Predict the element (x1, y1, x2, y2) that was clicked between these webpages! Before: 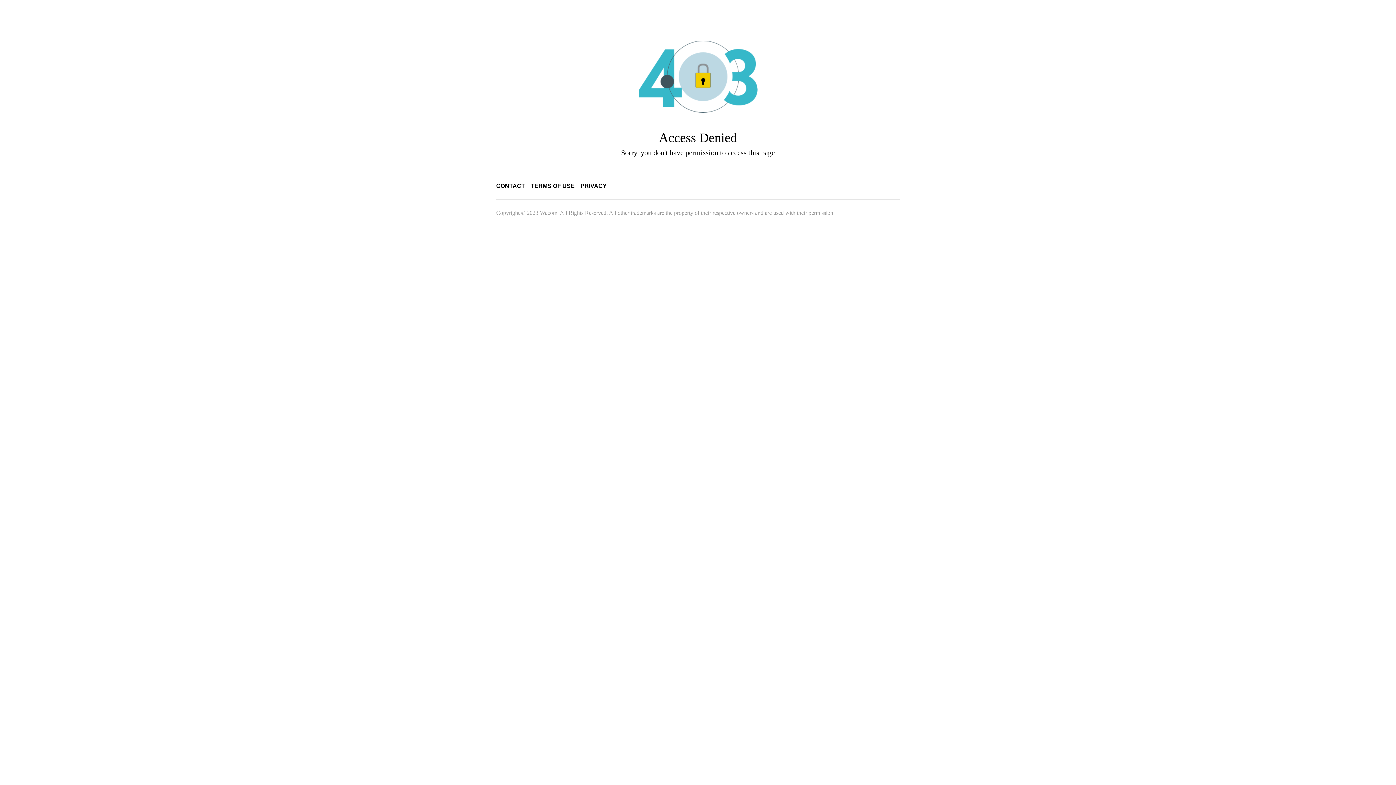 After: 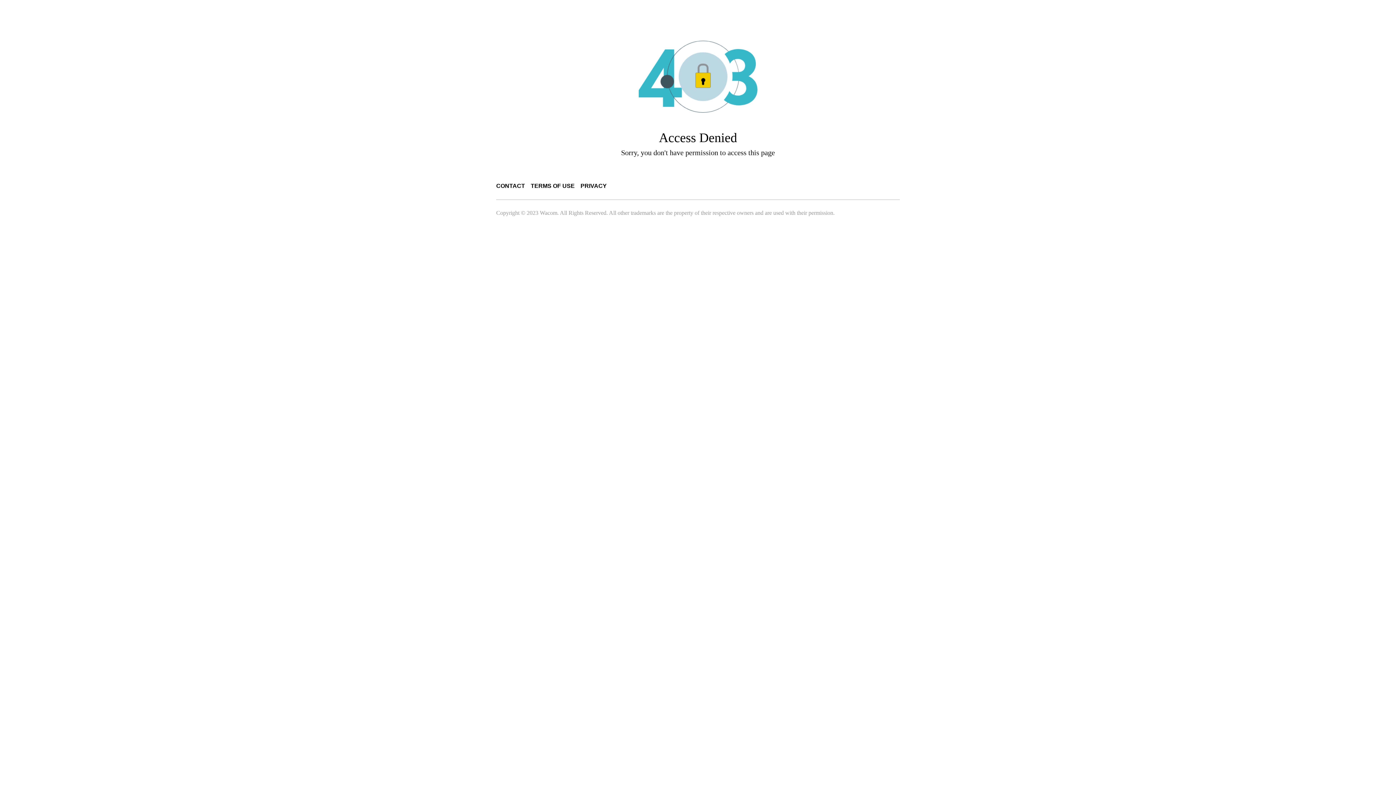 Action: bbox: (496, 182, 525, 189) label: CONTACT